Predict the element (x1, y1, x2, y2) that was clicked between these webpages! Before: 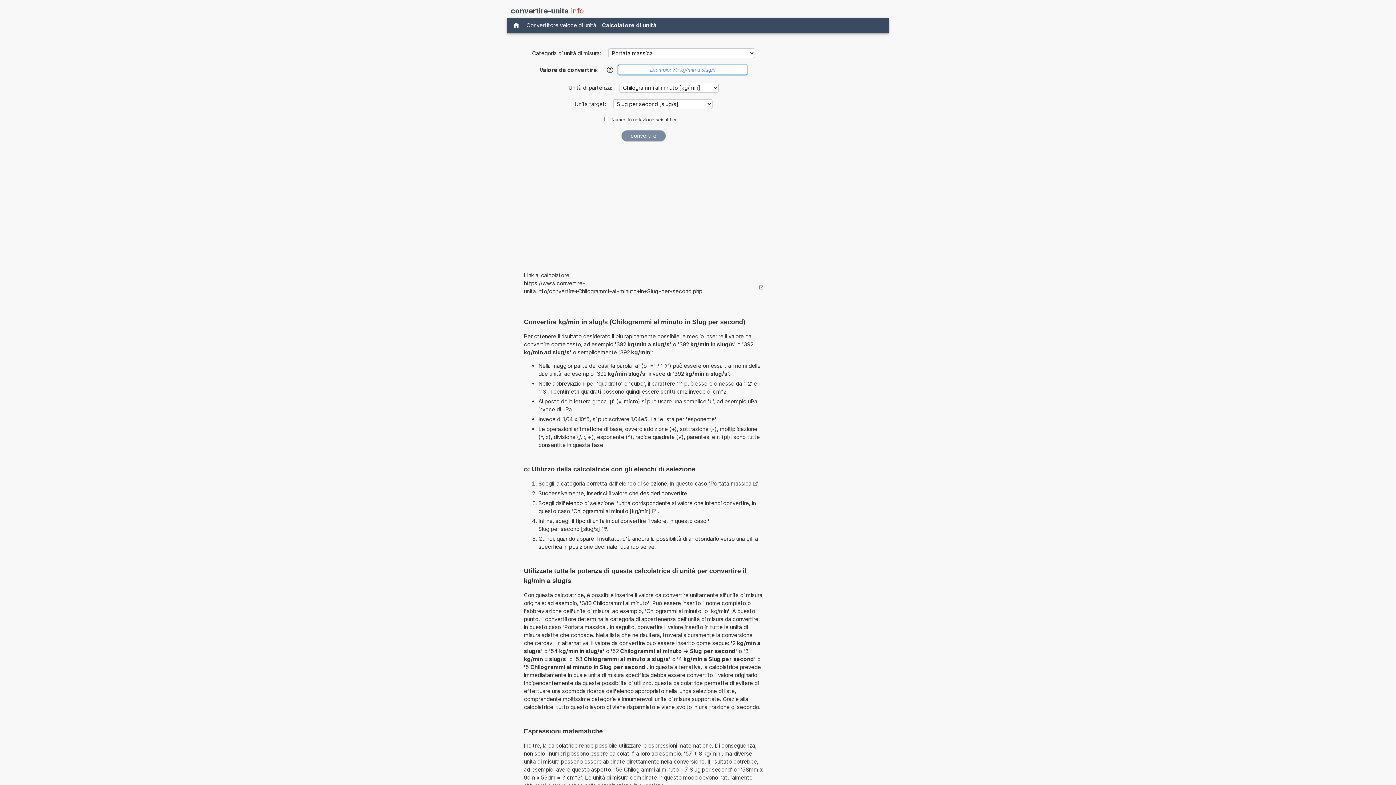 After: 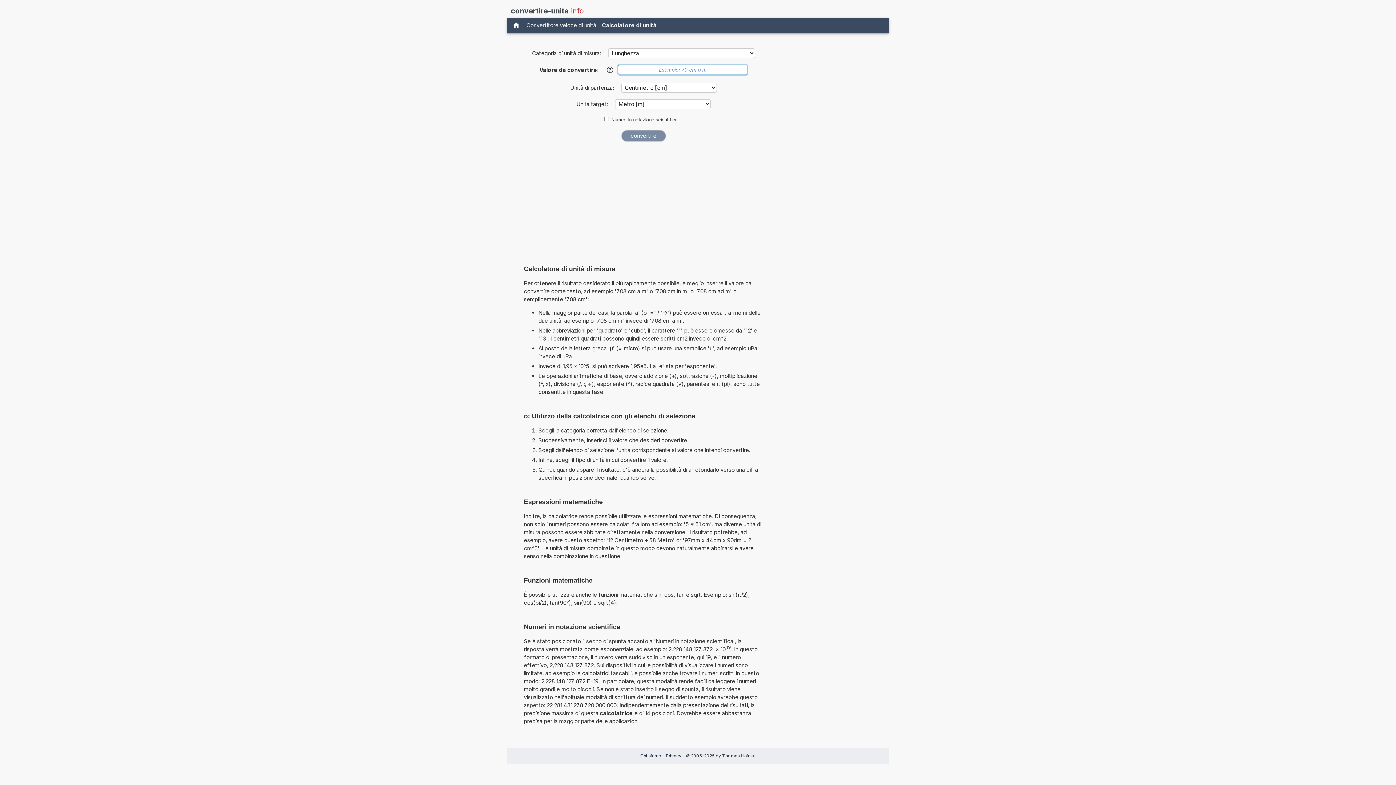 Action: label: Calcolatore di unità bbox: (599, 20, 659, 30)